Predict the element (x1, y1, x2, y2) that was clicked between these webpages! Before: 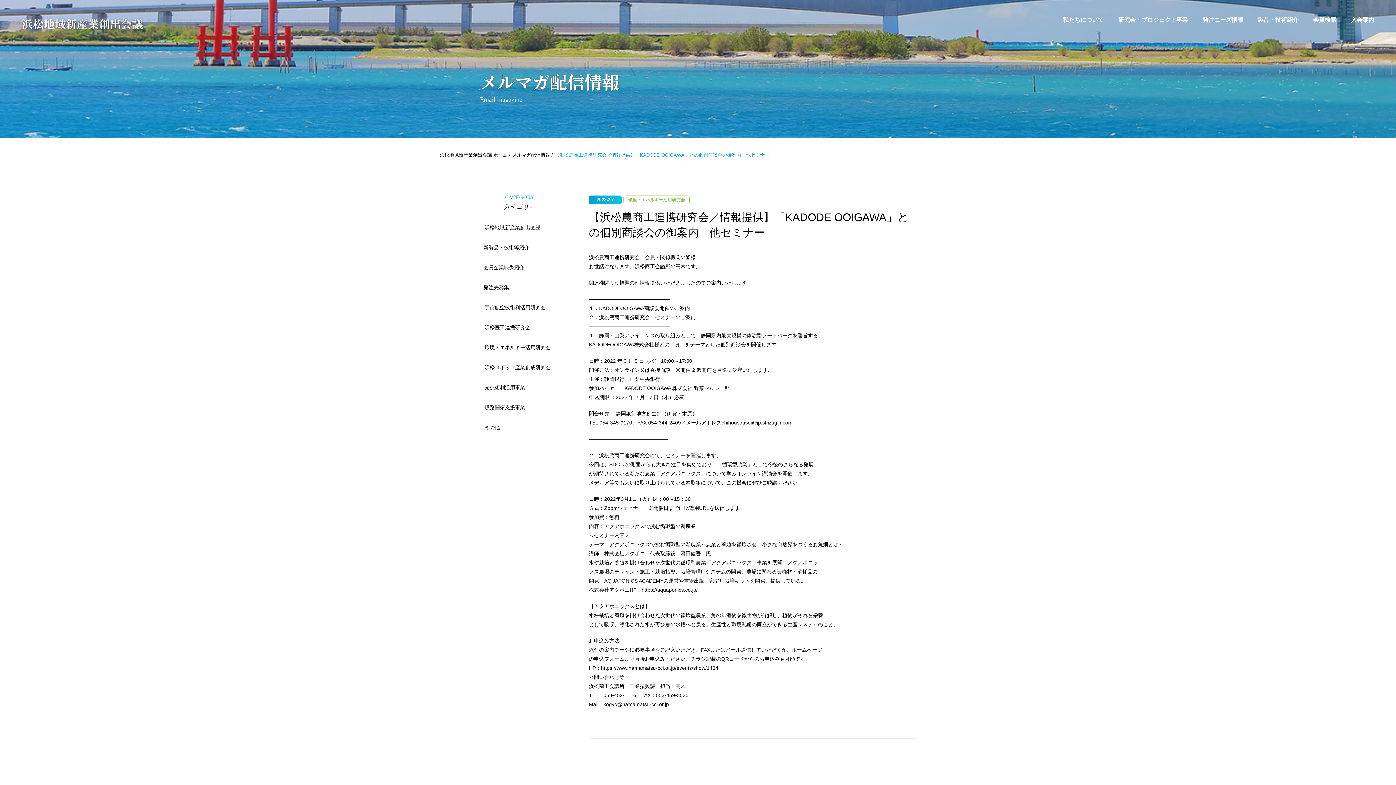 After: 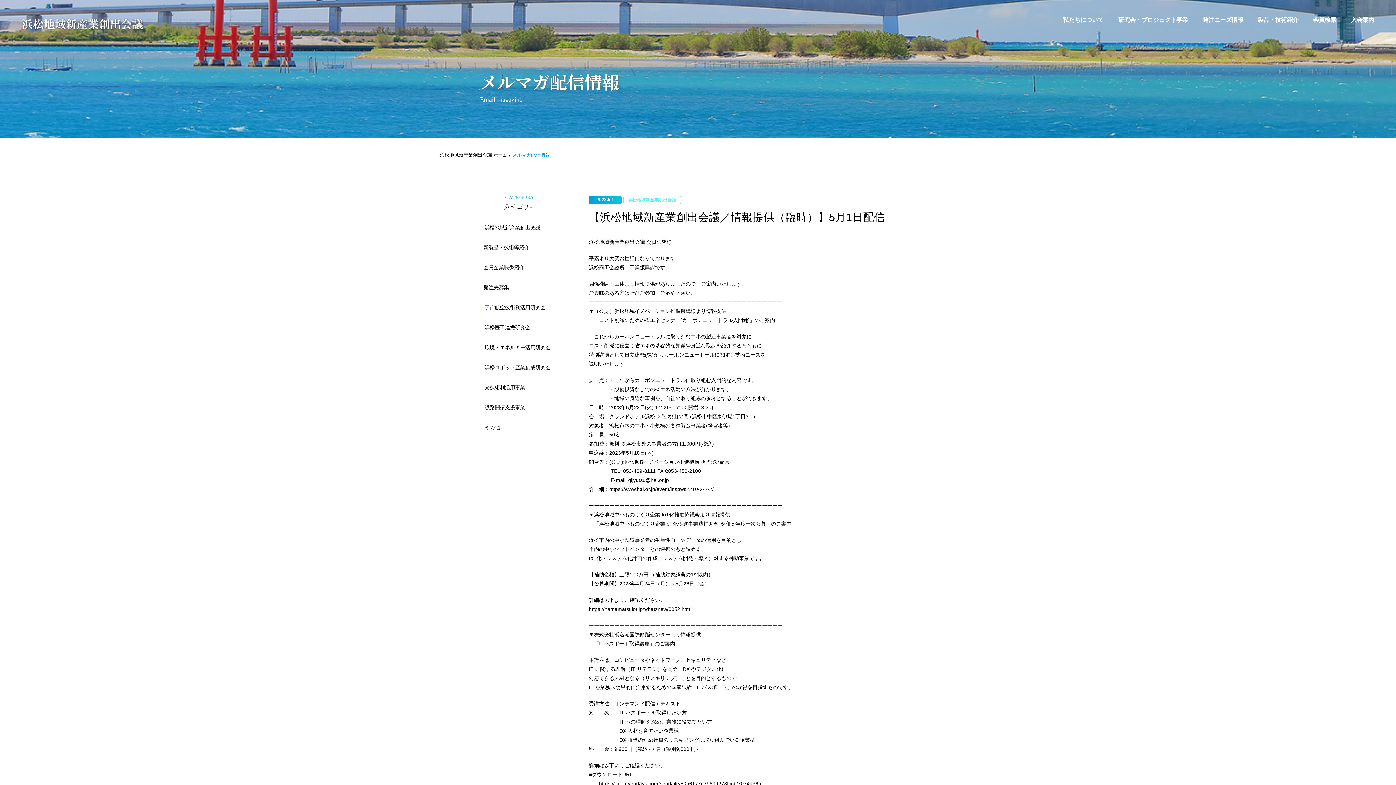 Action: label: 浜松地域新産業創出会議 bbox: (484, 224, 540, 230)